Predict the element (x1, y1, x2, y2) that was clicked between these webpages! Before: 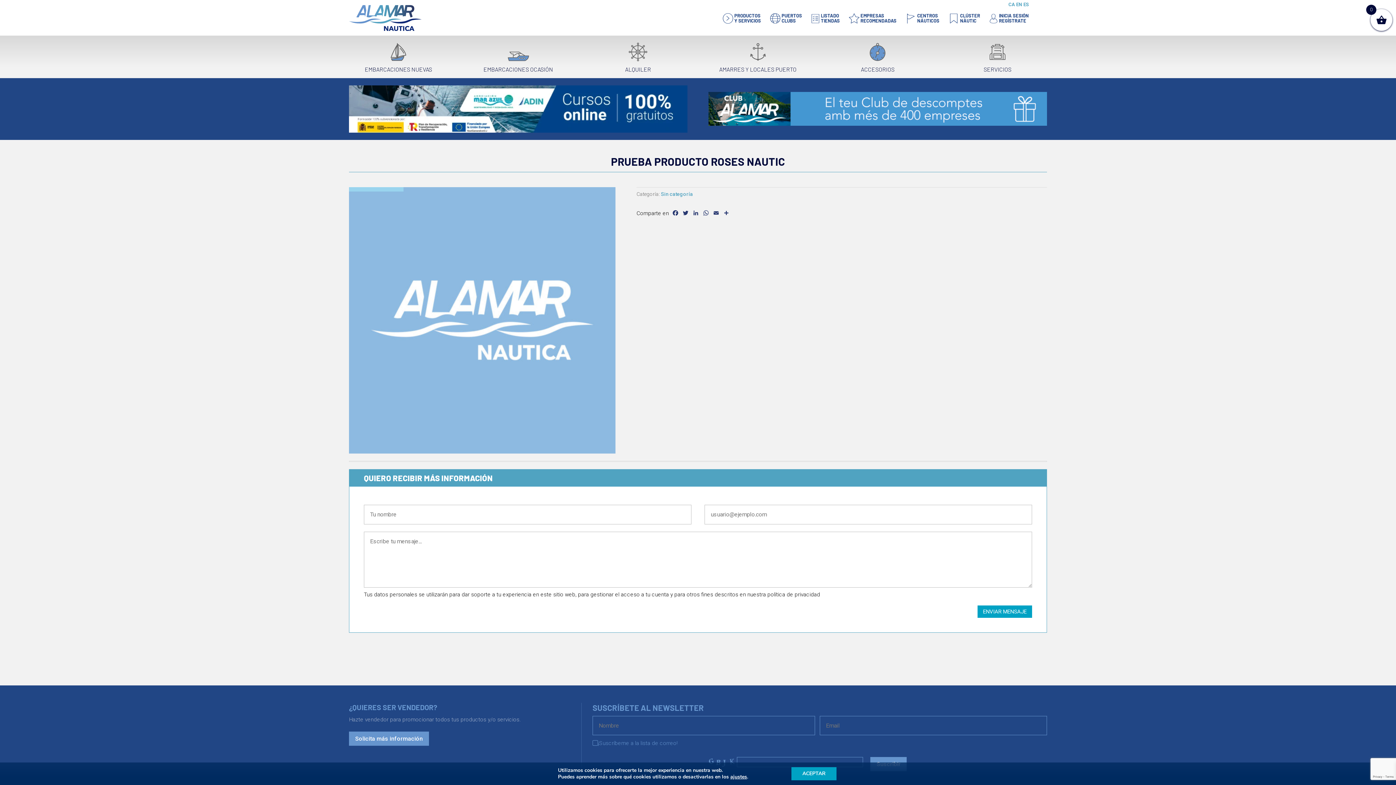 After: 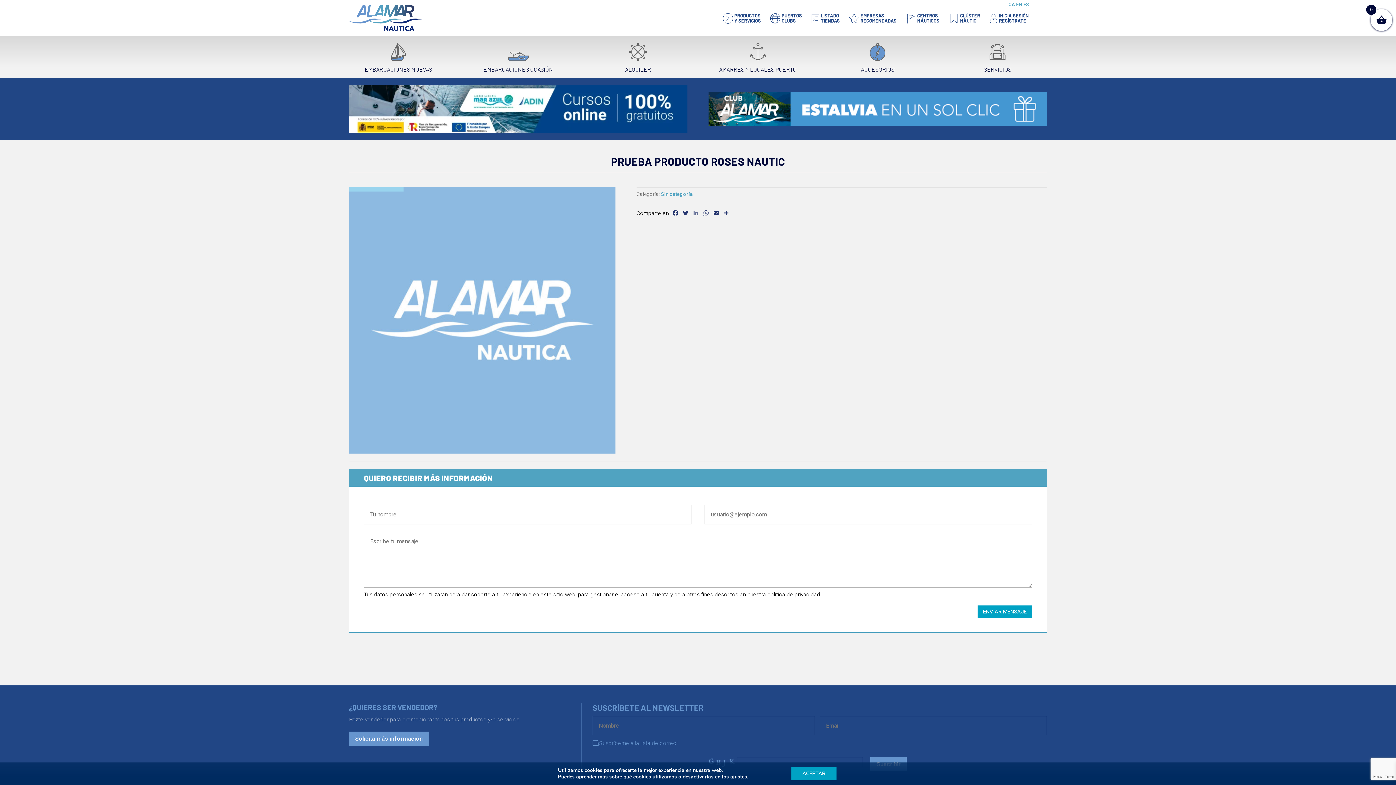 Action: label: LinkedIn bbox: (690, 209, 701, 218)